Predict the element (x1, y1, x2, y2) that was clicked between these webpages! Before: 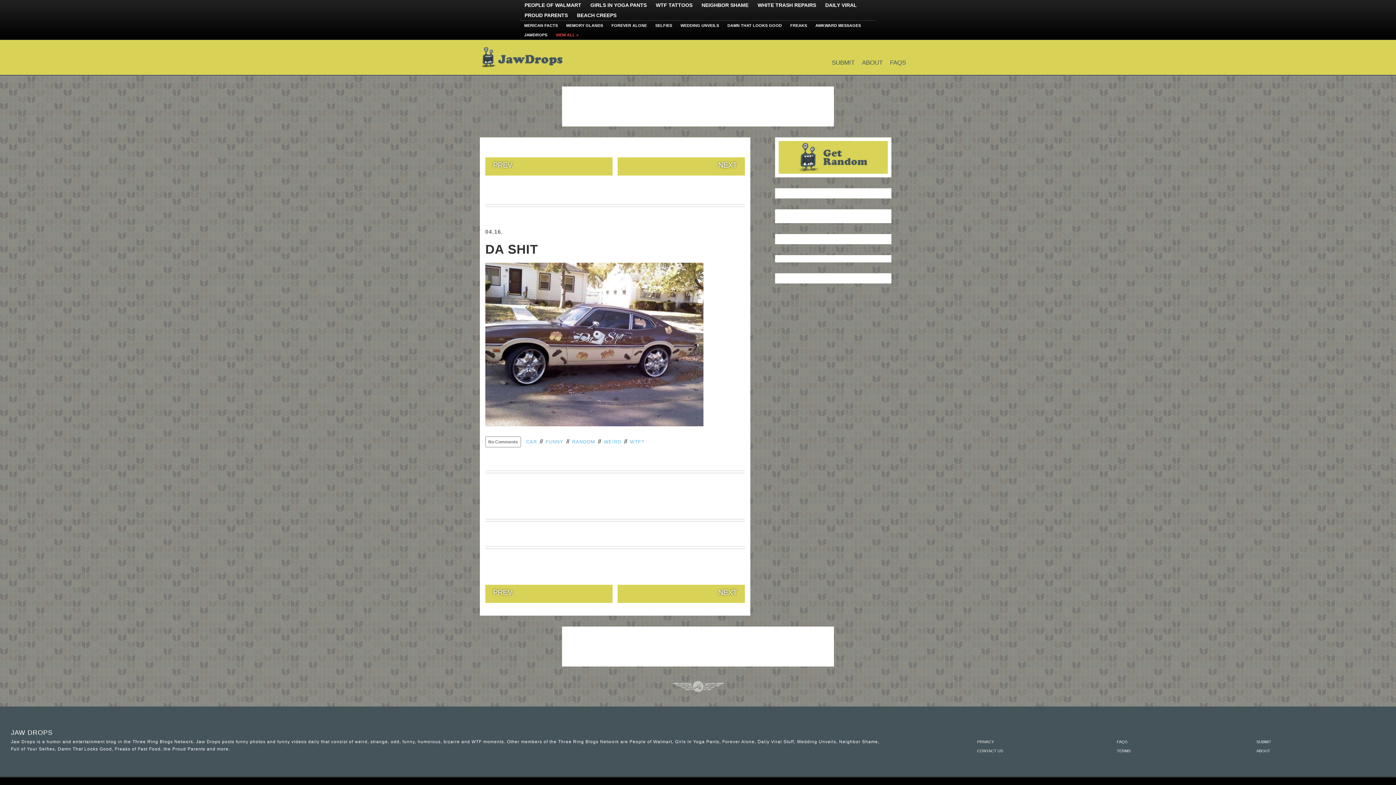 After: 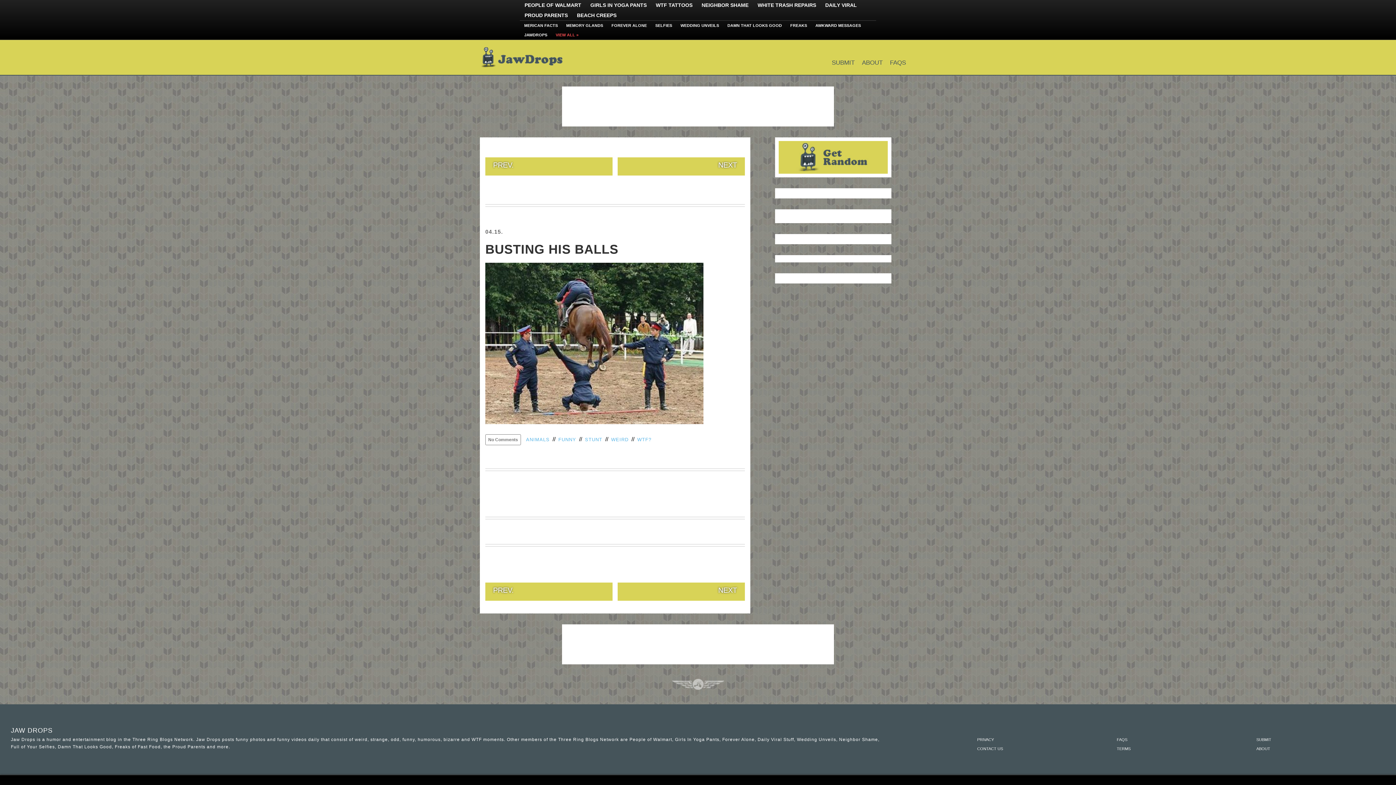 Action: label: NEXT bbox: (617, 157, 745, 175)